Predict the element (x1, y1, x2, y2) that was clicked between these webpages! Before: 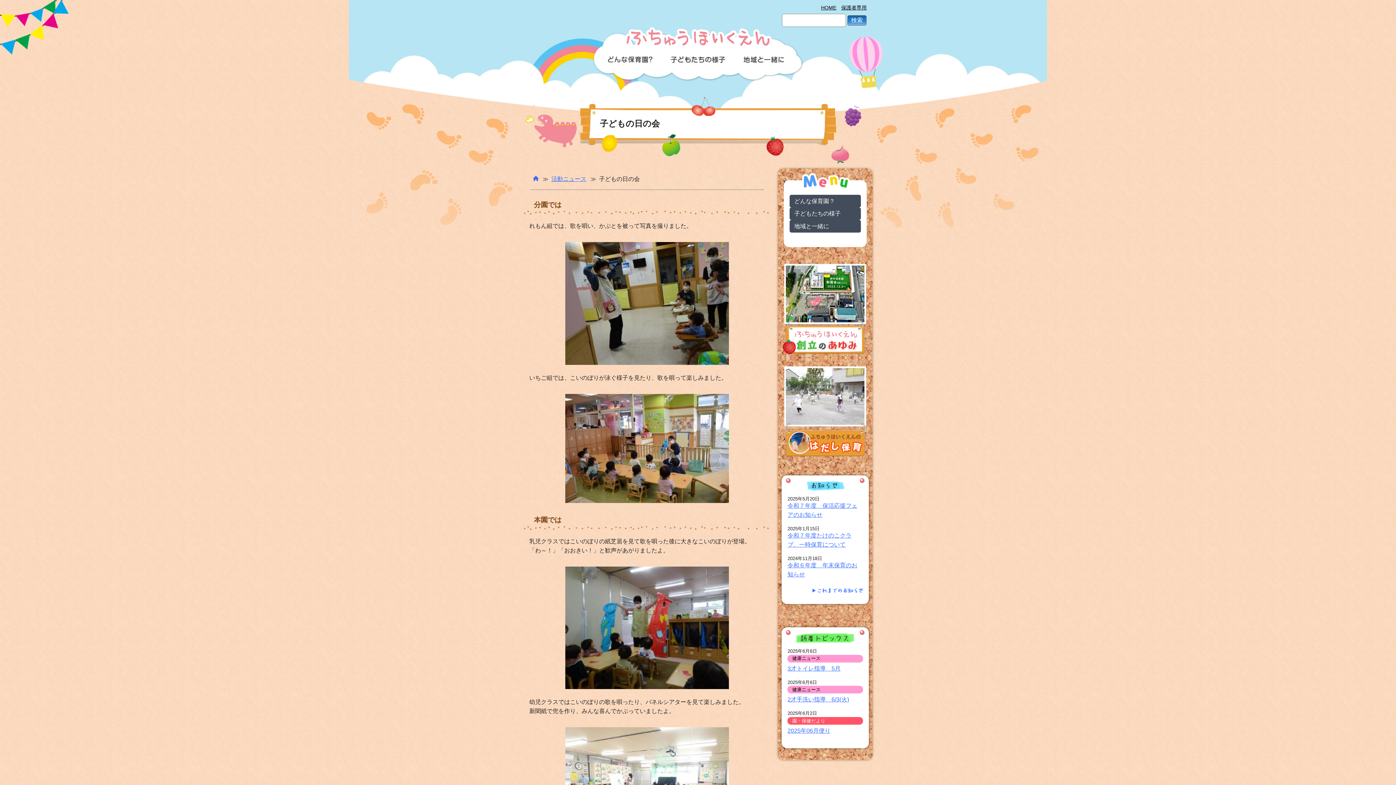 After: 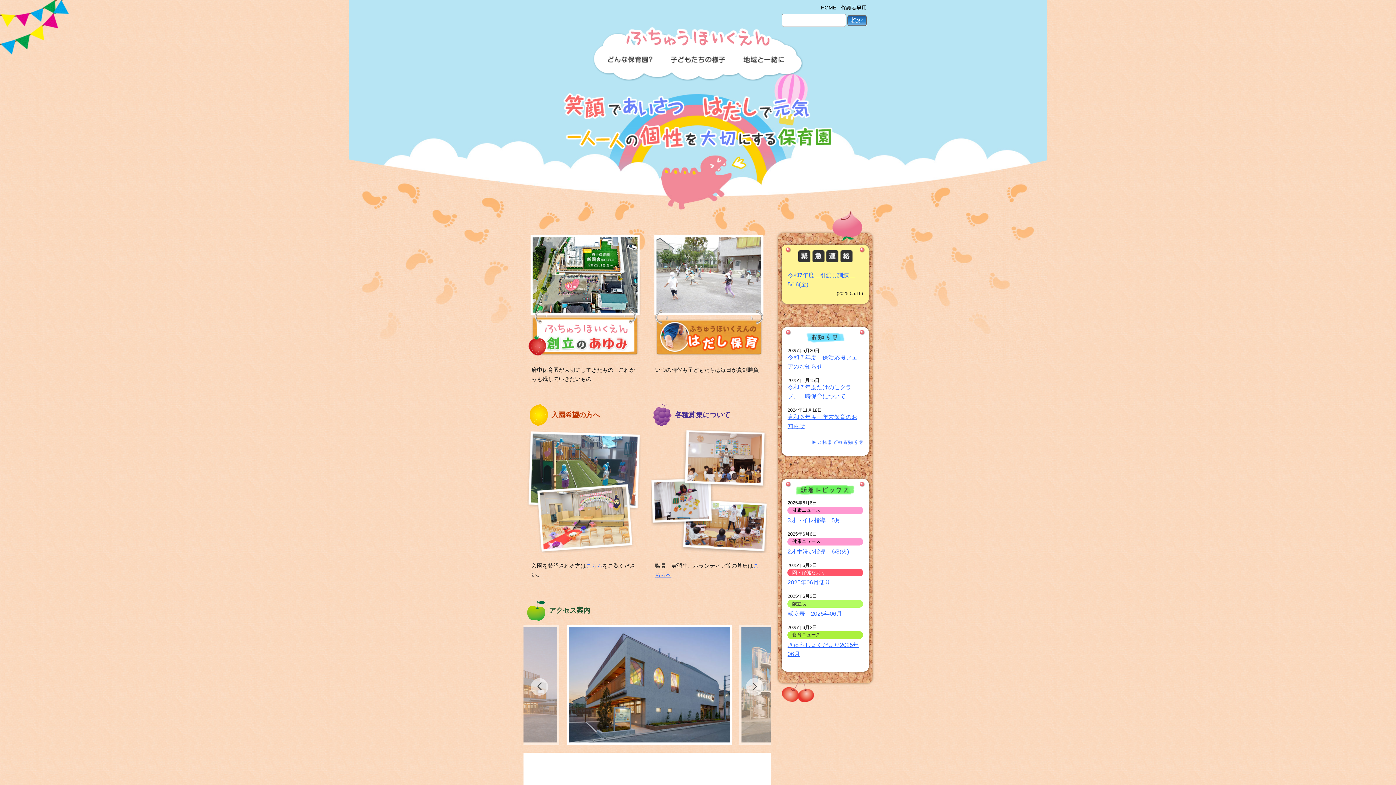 Action: bbox: (624, 27, 771, 50)